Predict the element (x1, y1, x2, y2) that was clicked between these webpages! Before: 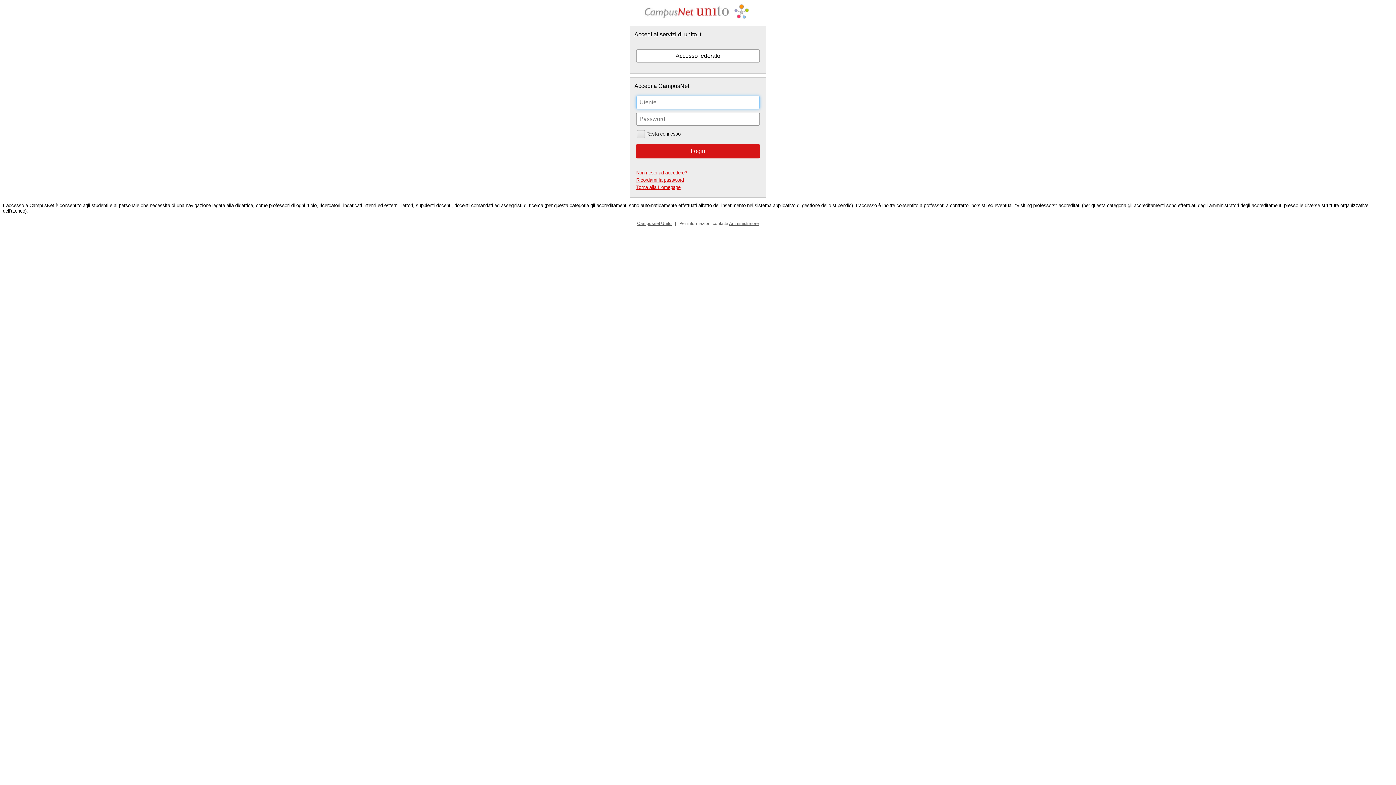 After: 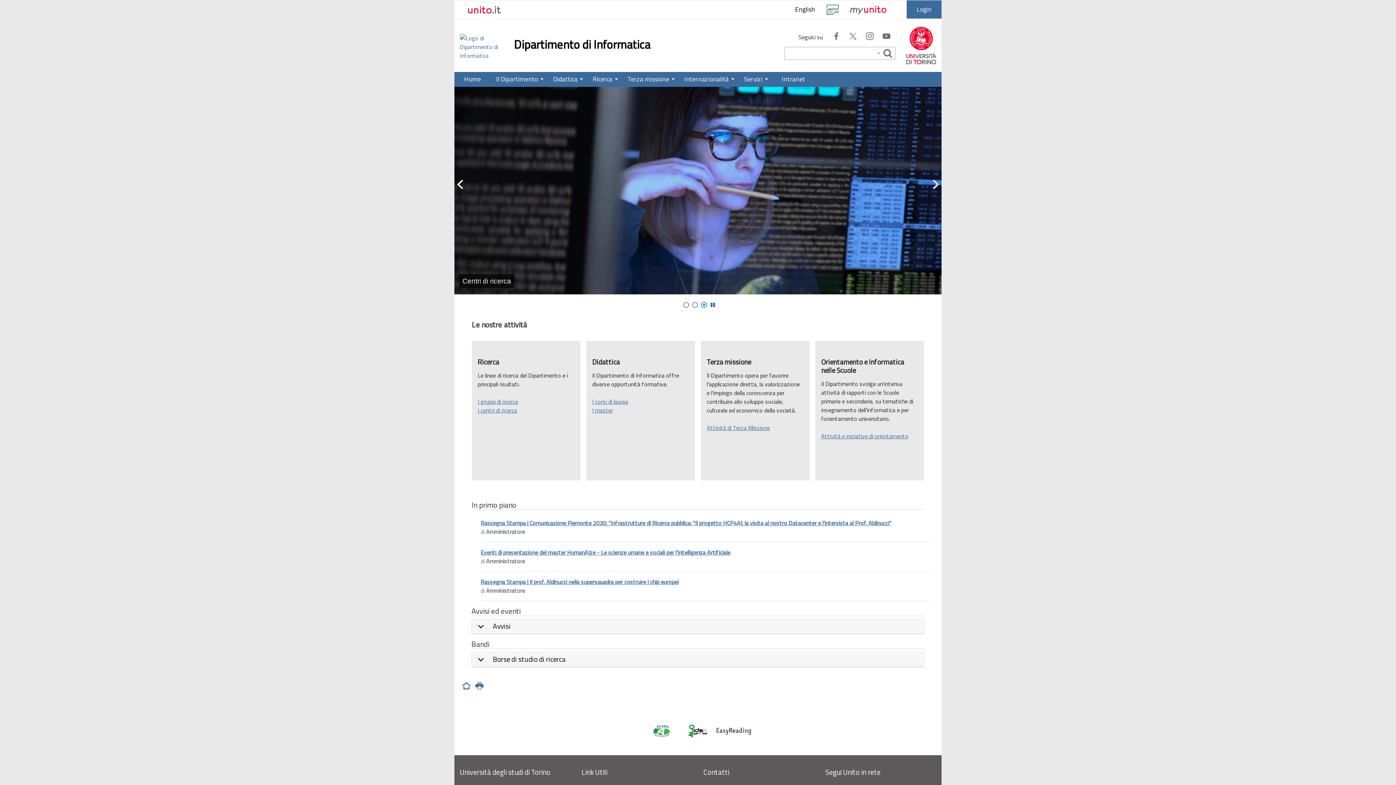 Action: label: Torna alla Homepage bbox: (636, 184, 680, 190)